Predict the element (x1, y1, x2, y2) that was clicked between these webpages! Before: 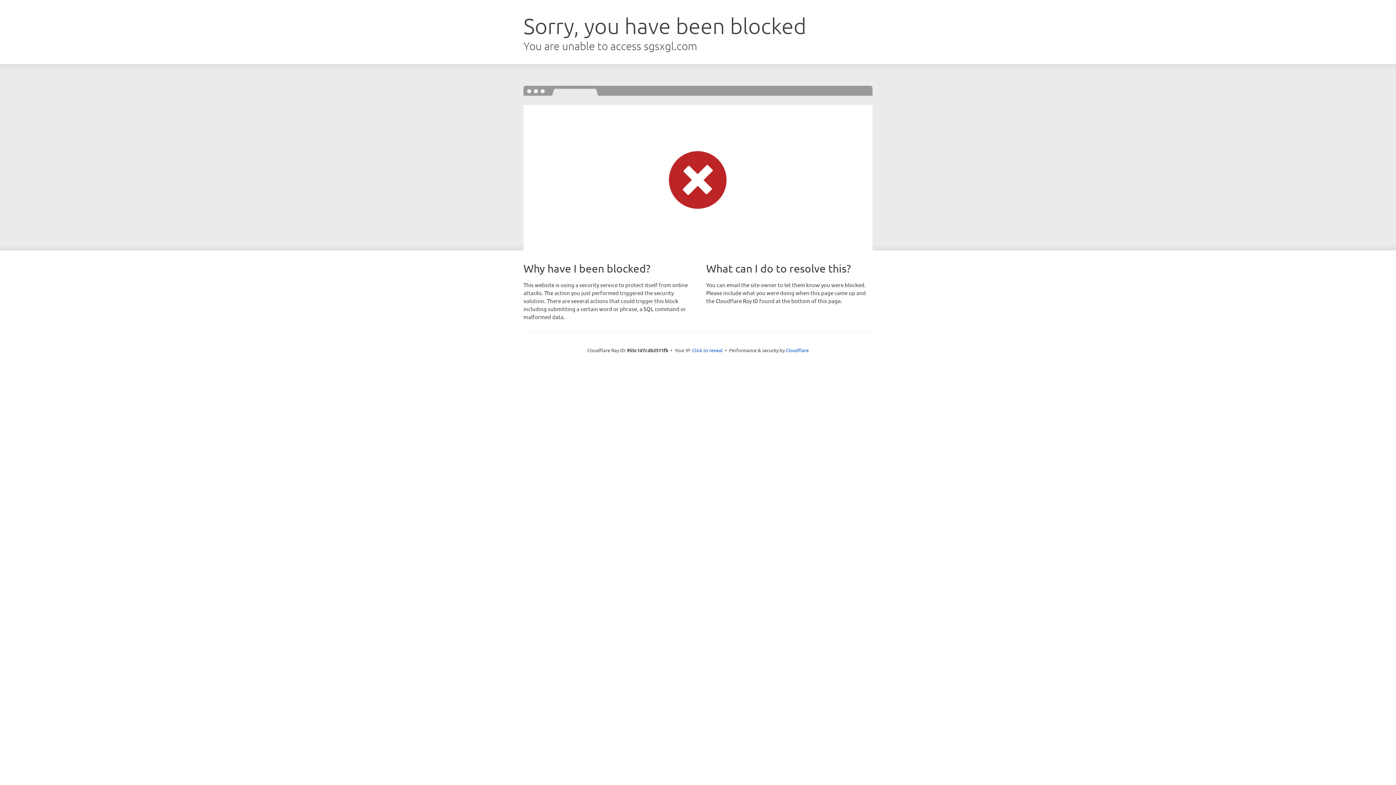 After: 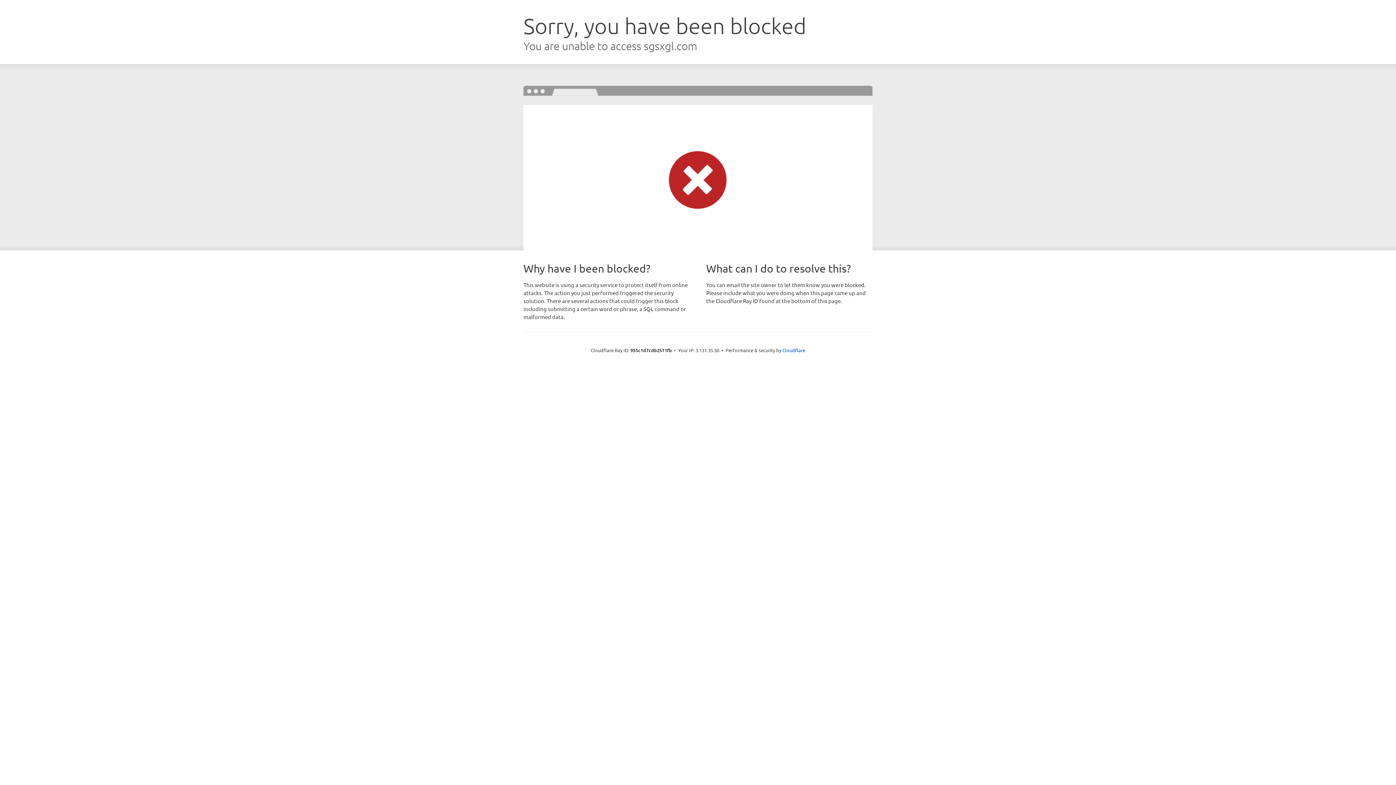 Action: label: Click to reveal bbox: (692, 346, 722, 353)